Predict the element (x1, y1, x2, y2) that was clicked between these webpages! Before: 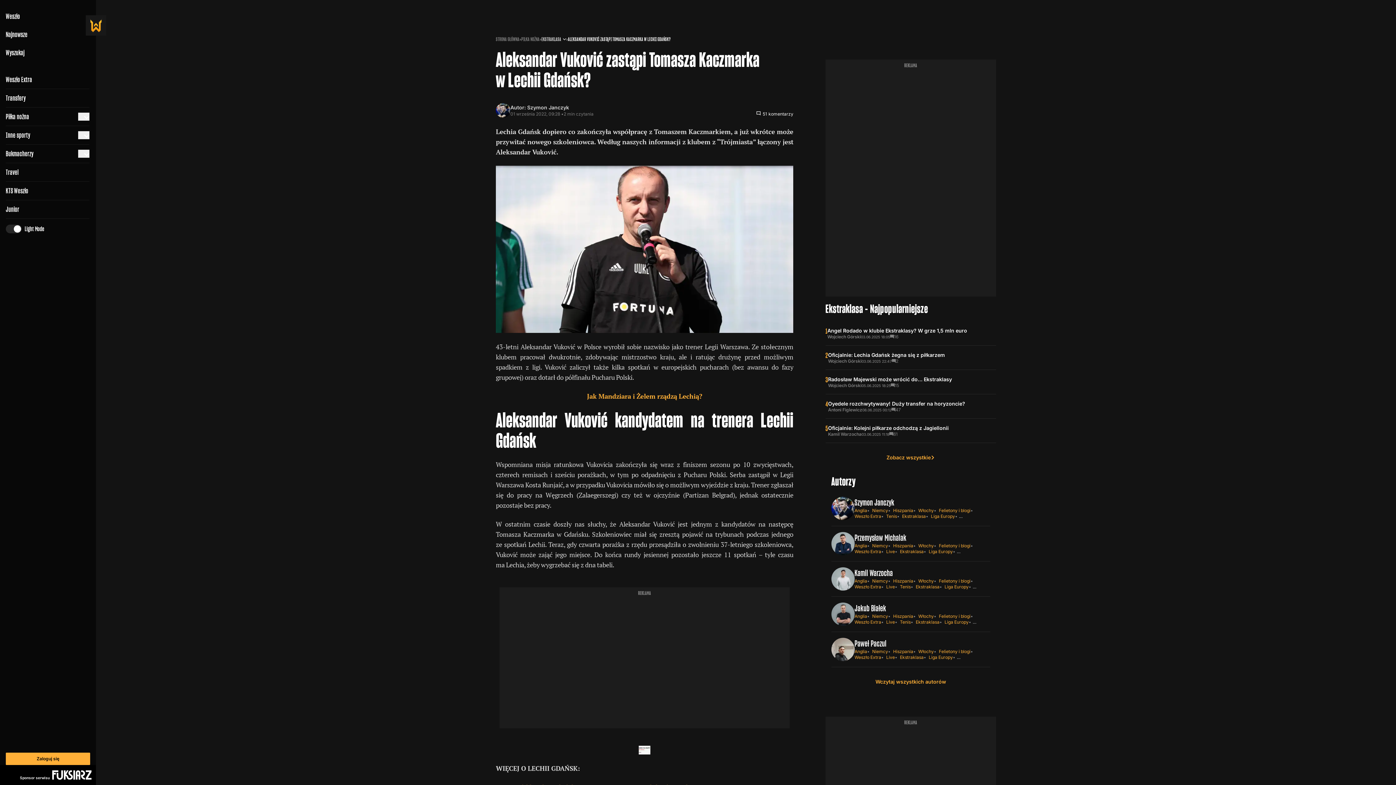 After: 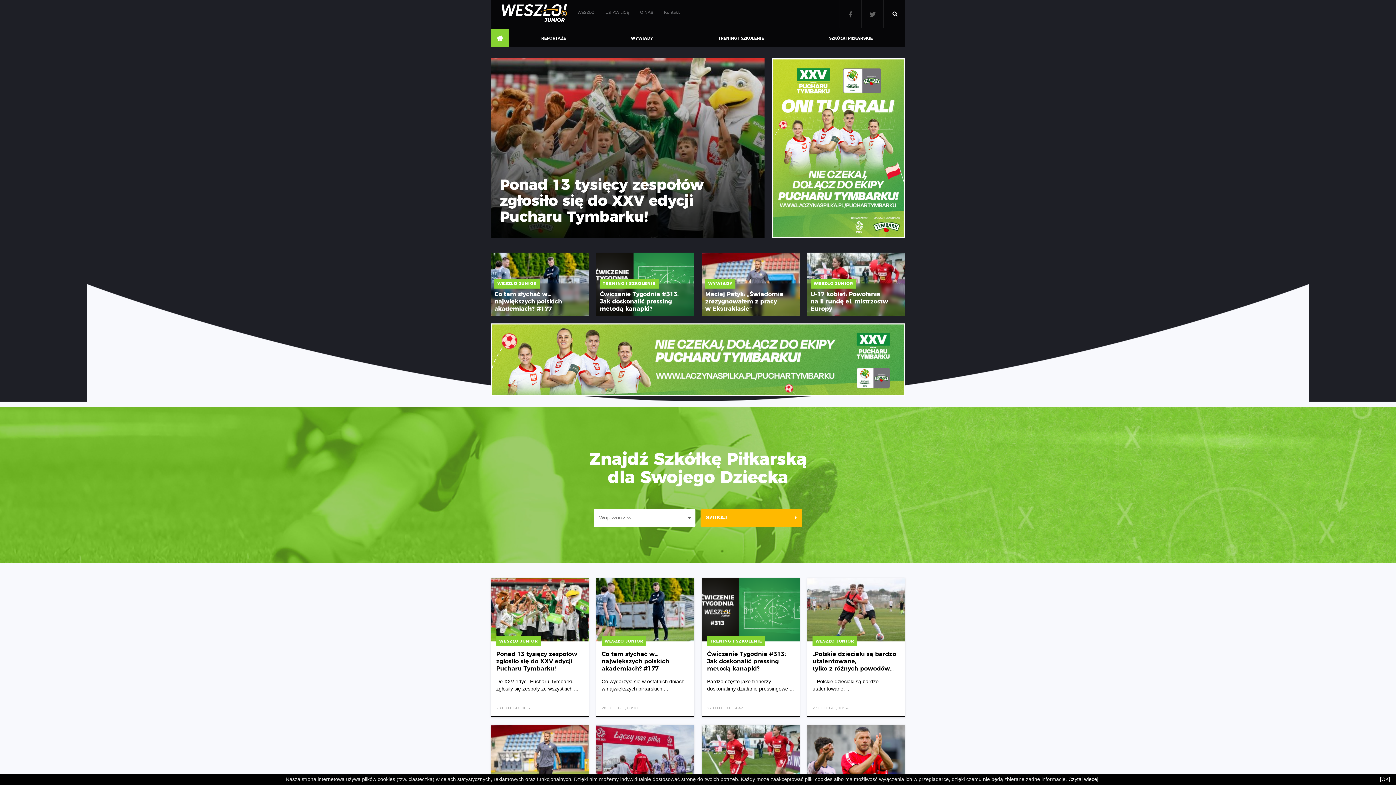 Action: bbox: (5, 200, 89, 218) label: Junior